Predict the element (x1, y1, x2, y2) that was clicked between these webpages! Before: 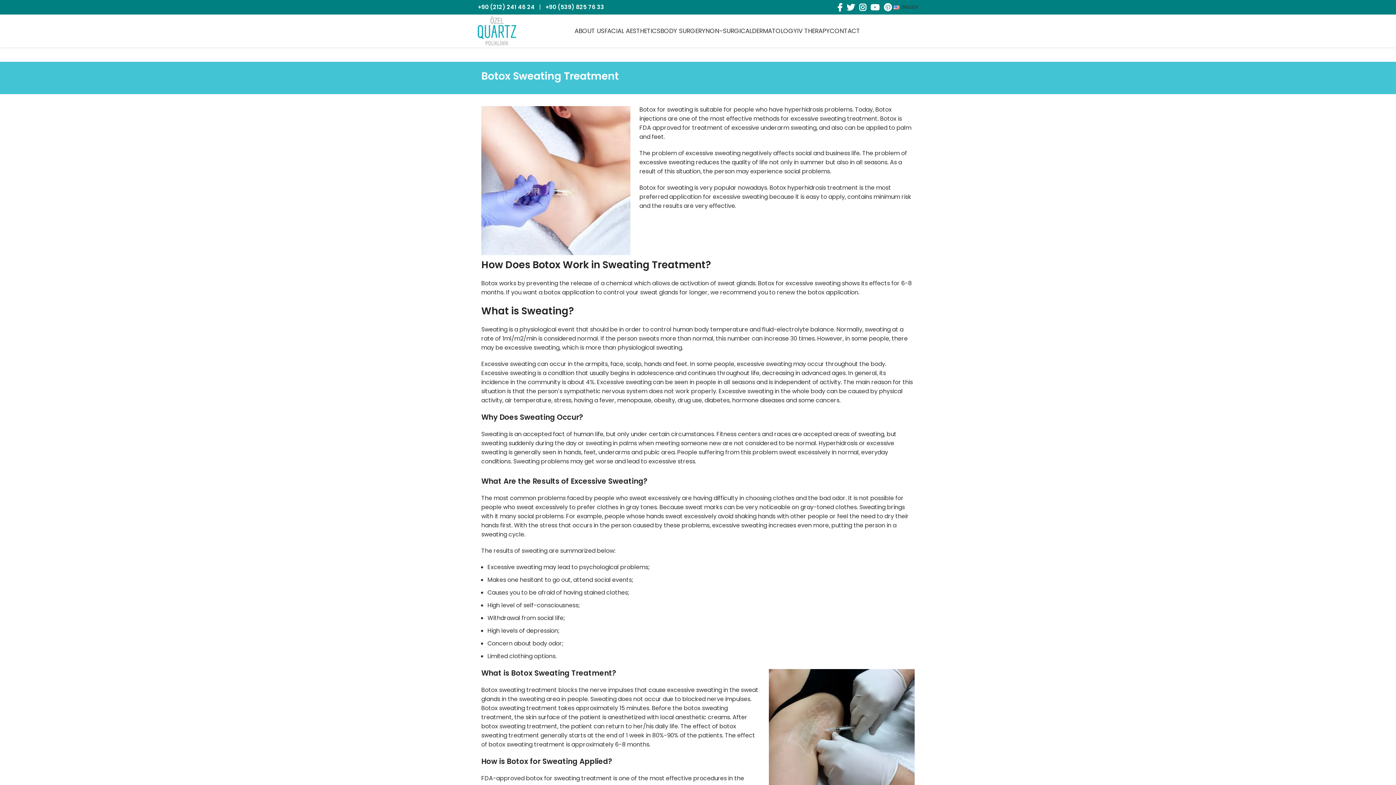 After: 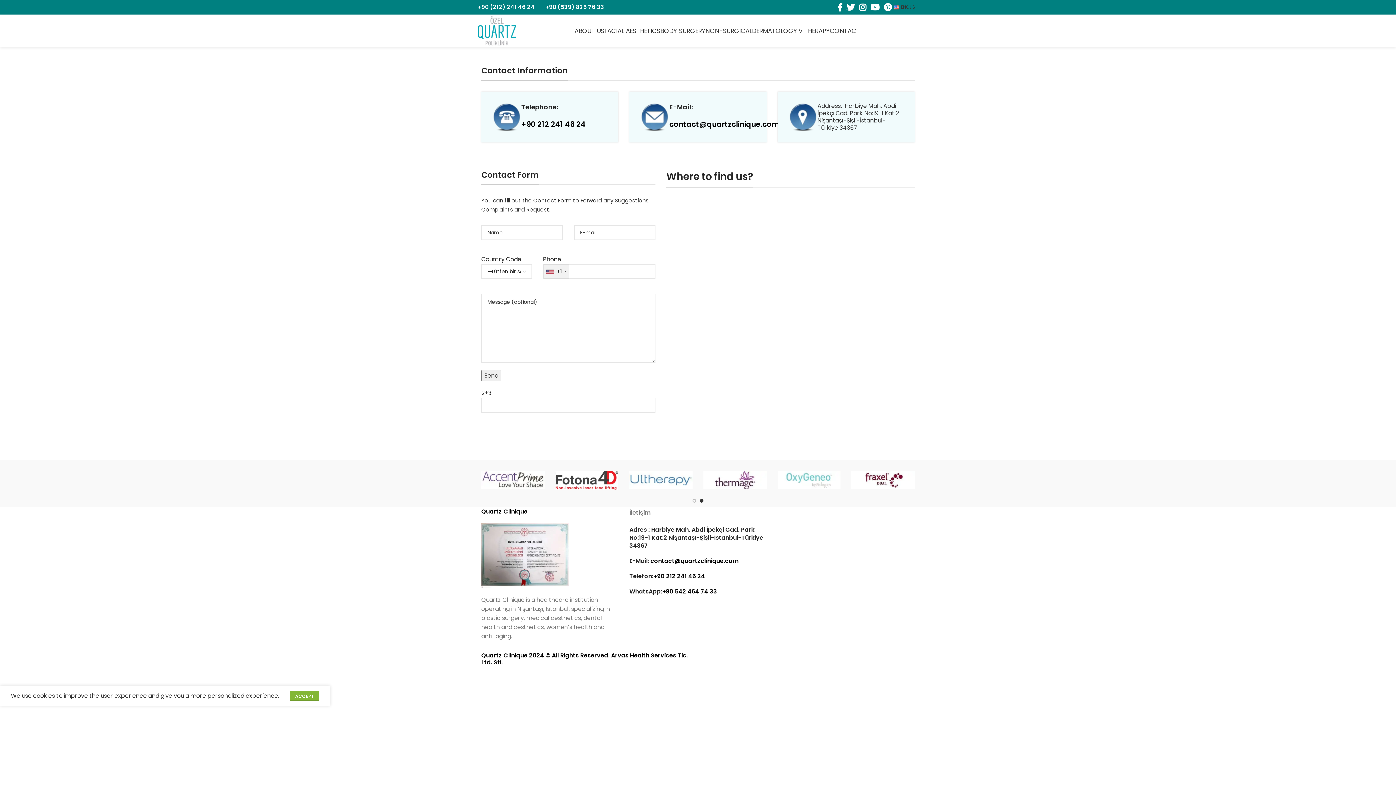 Action: bbox: (830, 23, 860, 38) label: CONTACT